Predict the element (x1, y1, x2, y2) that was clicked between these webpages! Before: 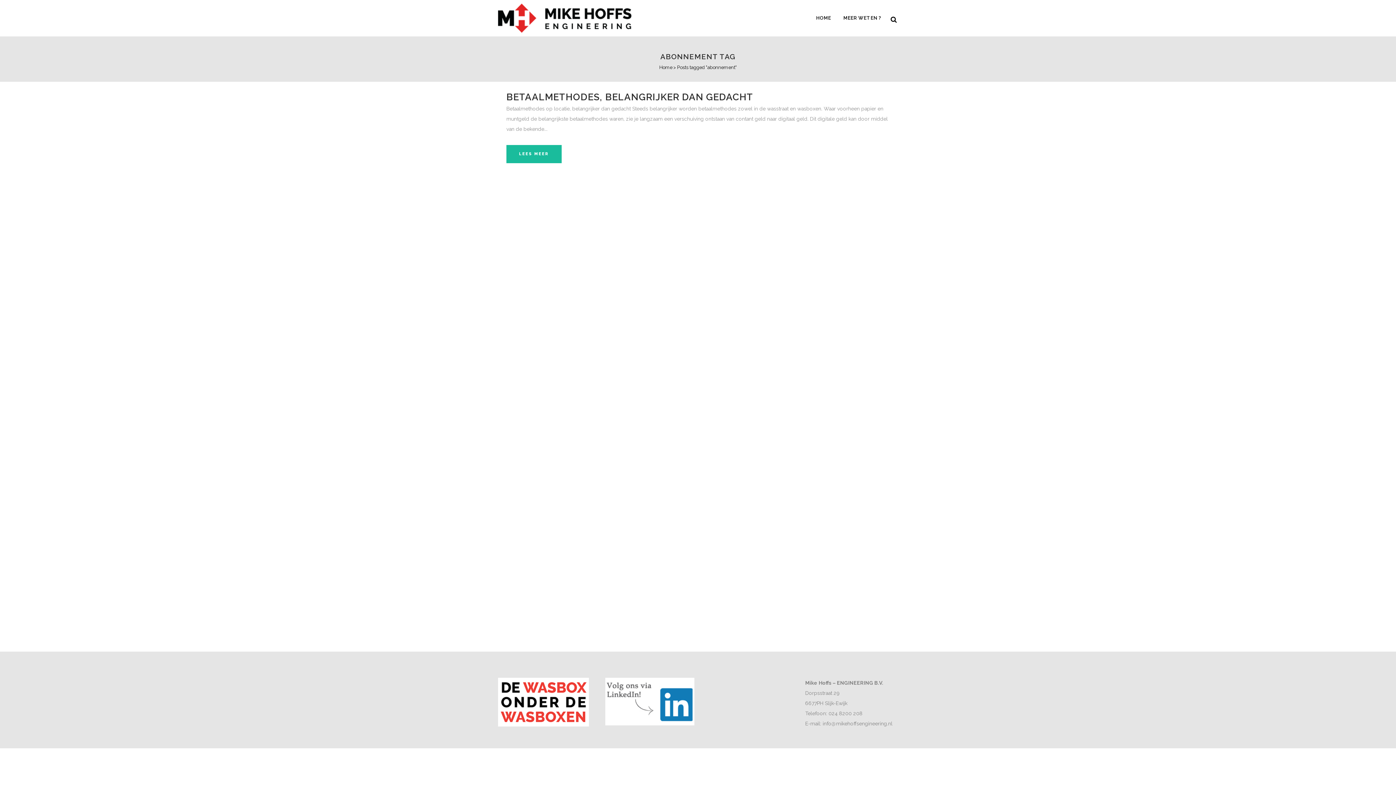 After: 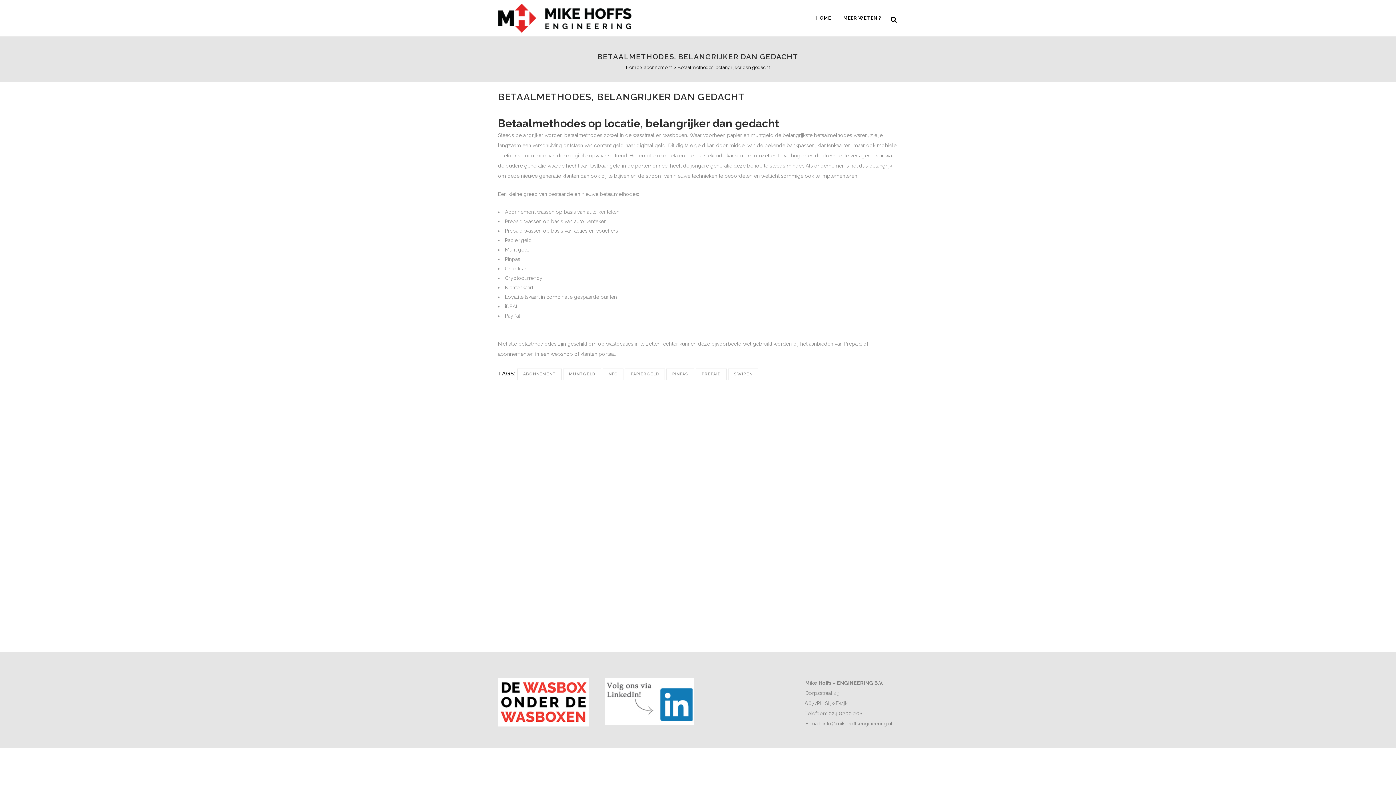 Action: label: LEES MEER bbox: (506, 145, 561, 163)